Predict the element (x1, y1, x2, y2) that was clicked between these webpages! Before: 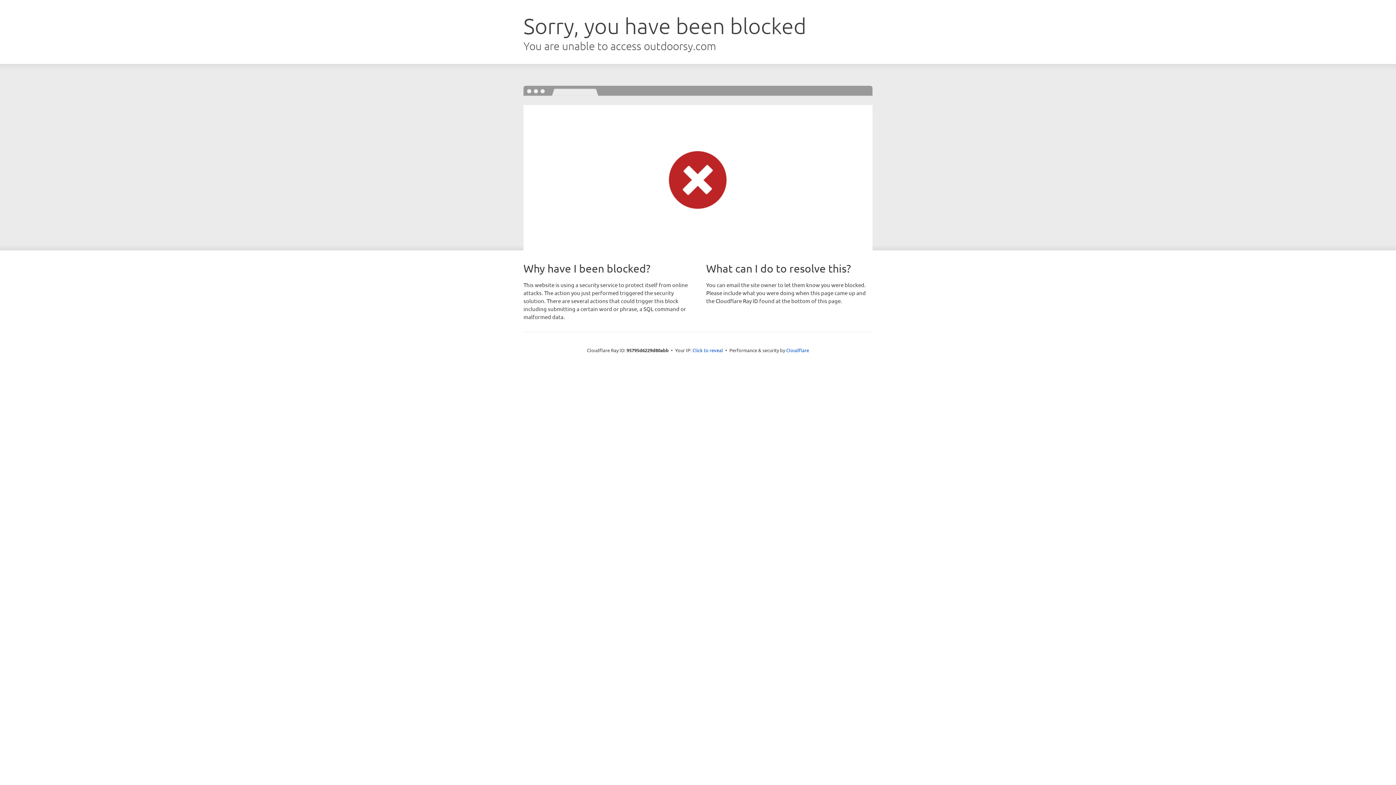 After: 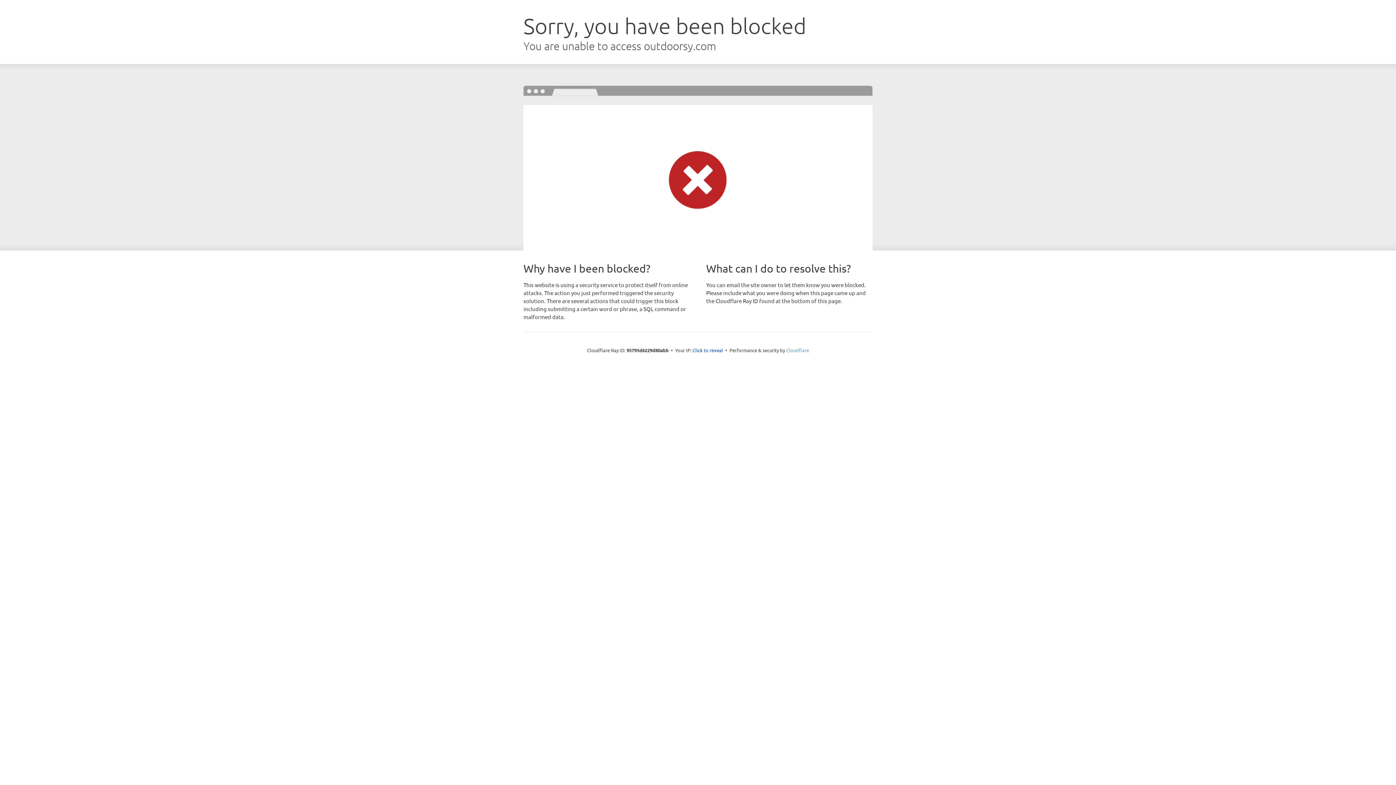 Action: bbox: (786, 347, 809, 353) label: Cloudflare